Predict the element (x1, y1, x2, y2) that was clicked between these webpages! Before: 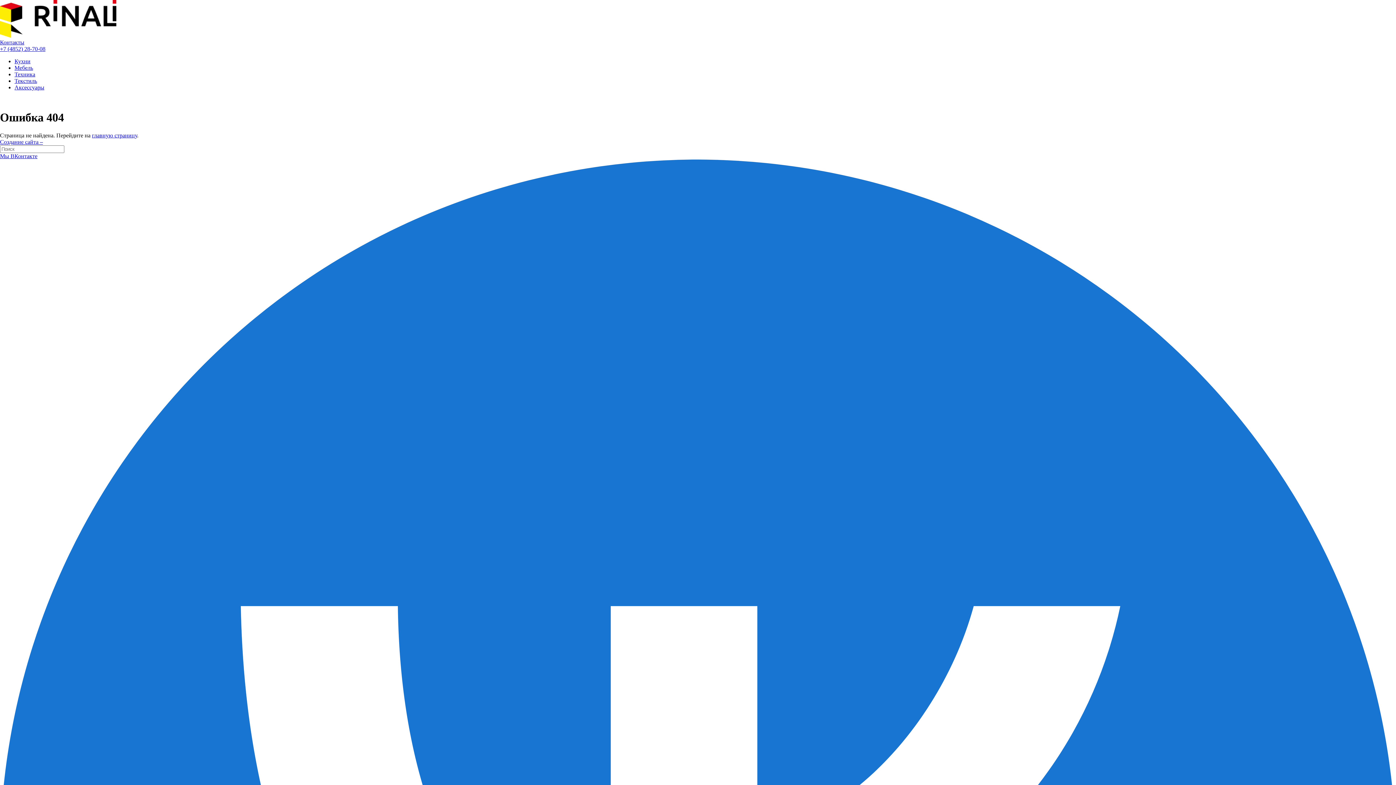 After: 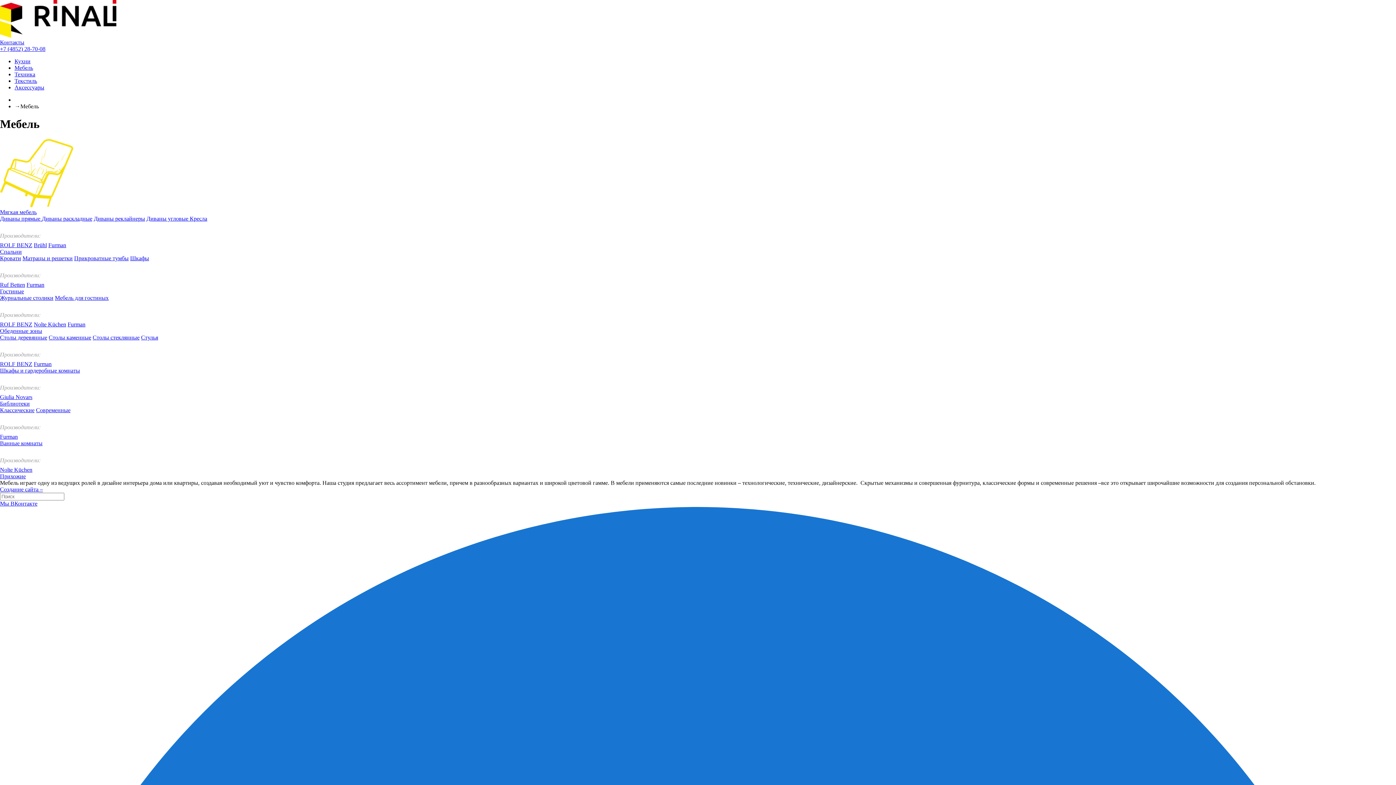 Action: bbox: (14, 64, 33, 70) label: Мебель